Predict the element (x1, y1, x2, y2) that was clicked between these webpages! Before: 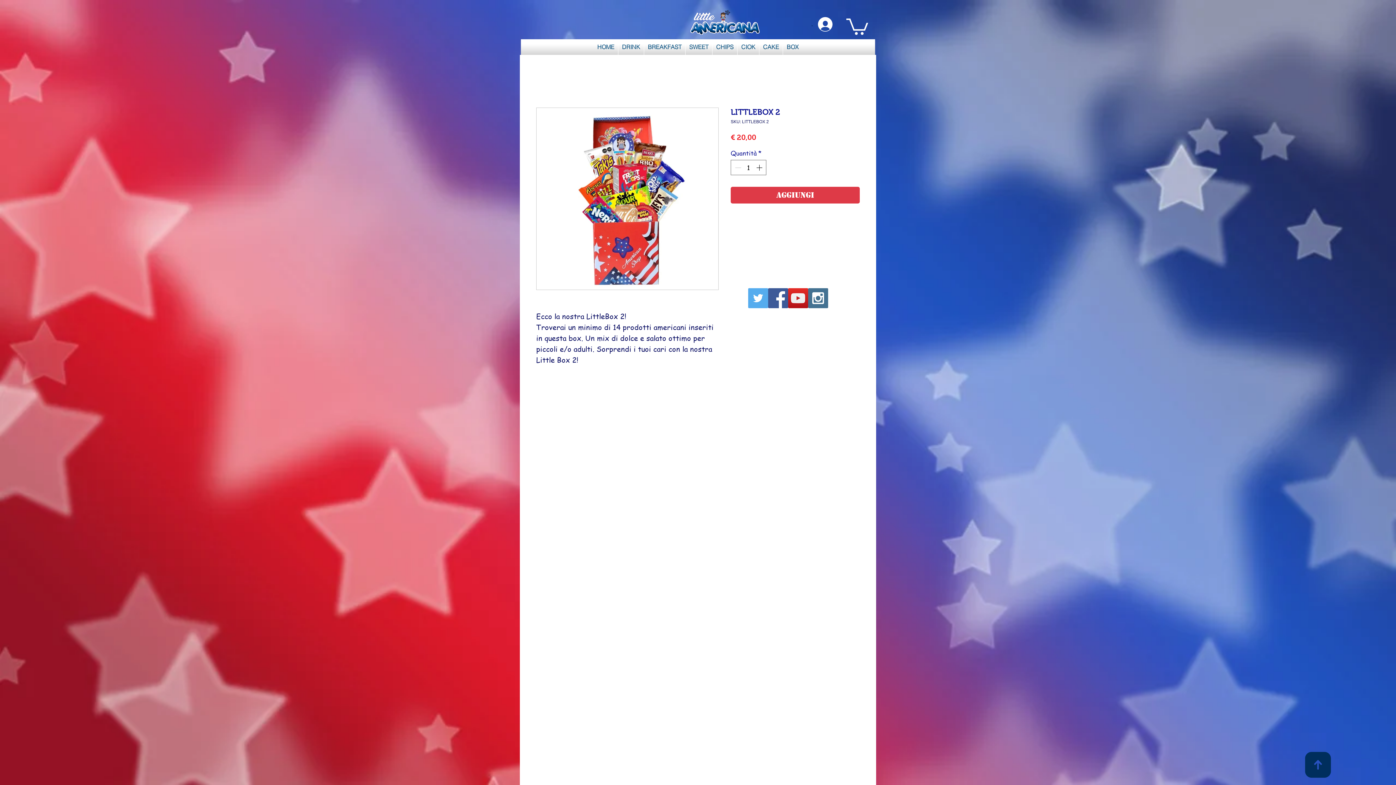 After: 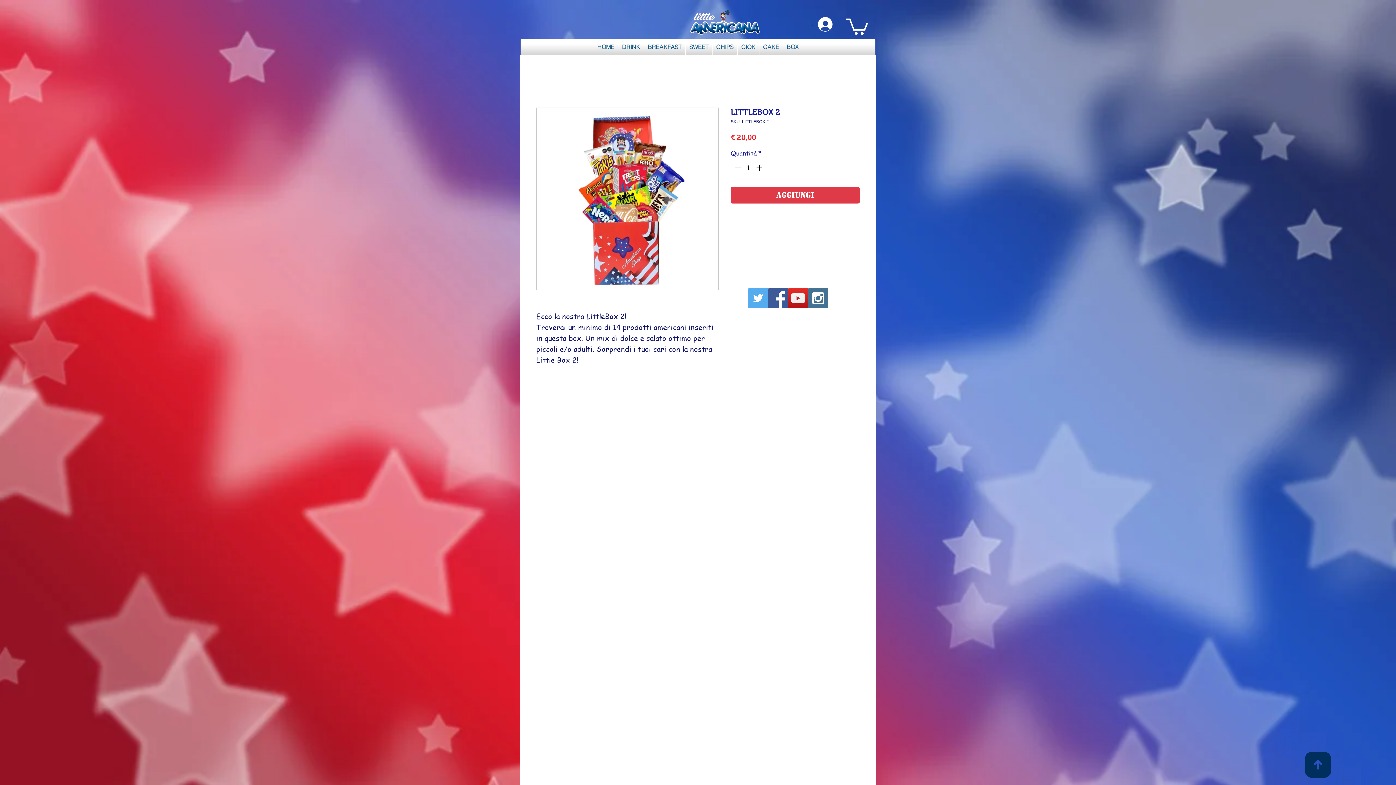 Action: bbox: (748, 288, 768, 308) label: Twitter Social Icon